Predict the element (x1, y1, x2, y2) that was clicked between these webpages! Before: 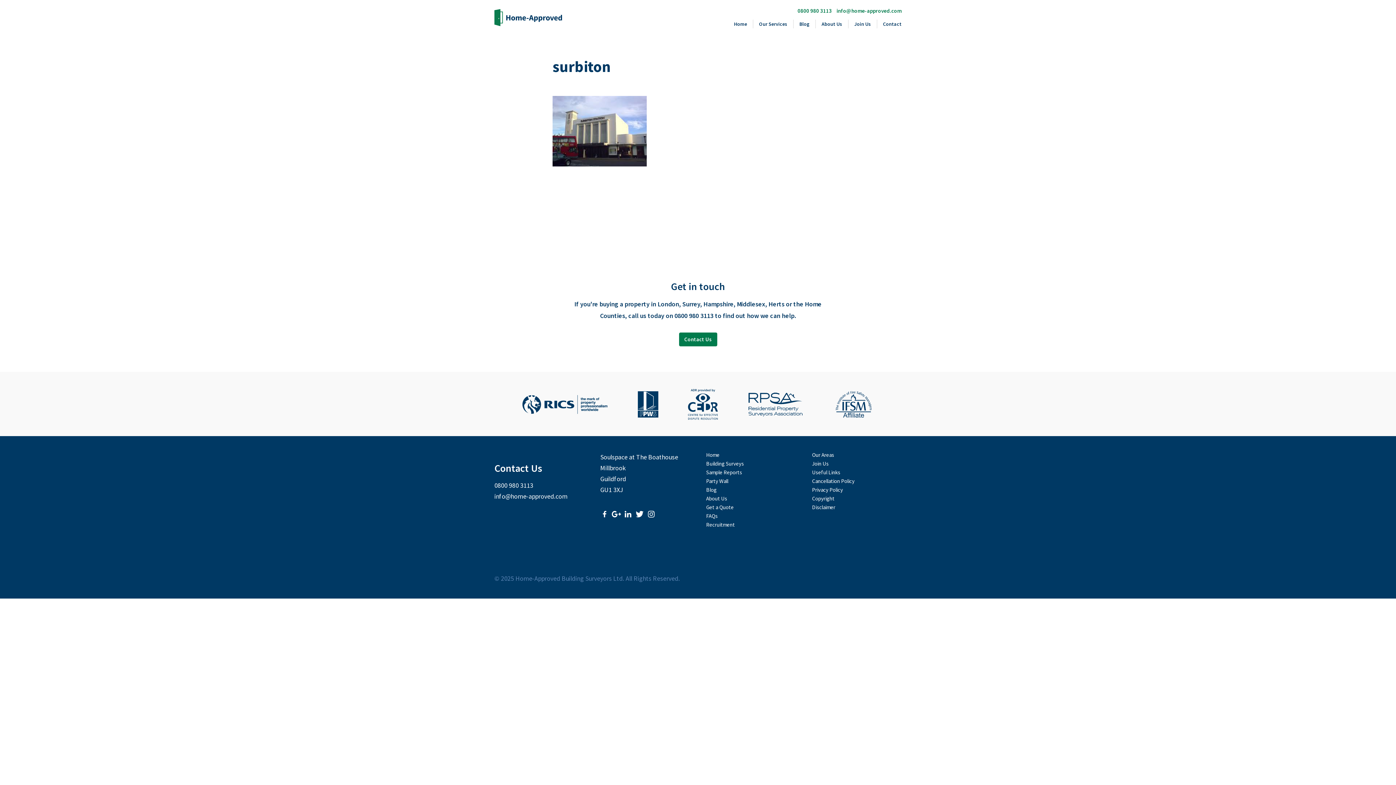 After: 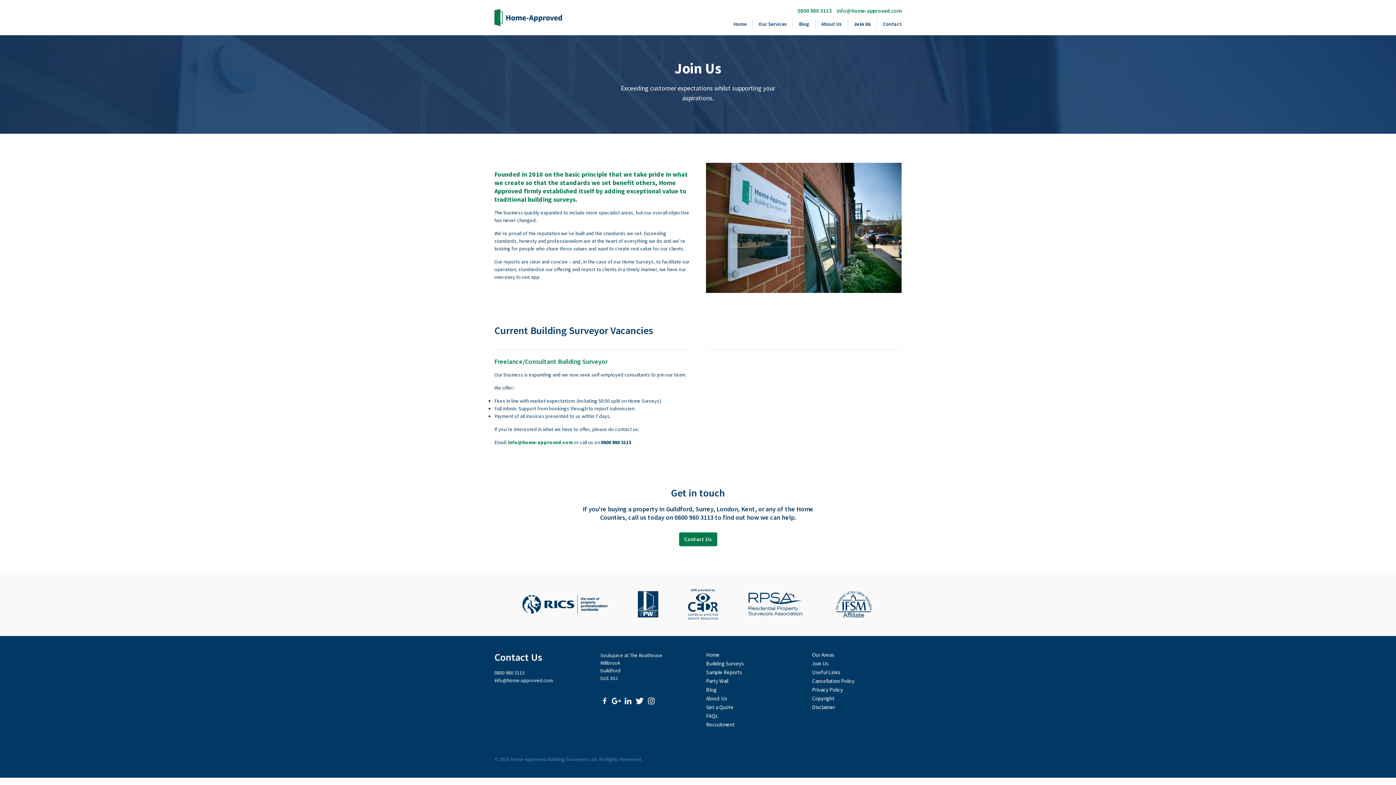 Action: bbox: (706, 521, 735, 528) label: Recruitment